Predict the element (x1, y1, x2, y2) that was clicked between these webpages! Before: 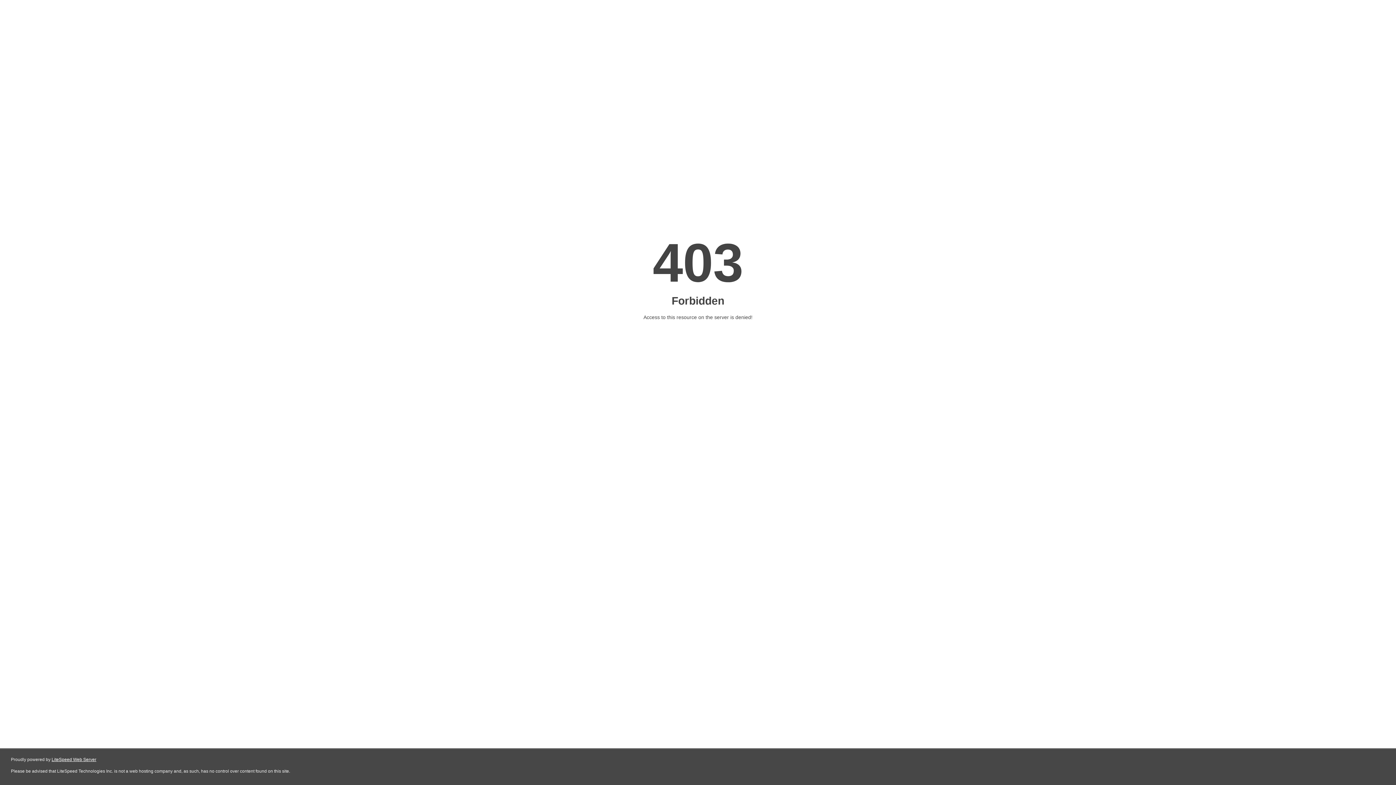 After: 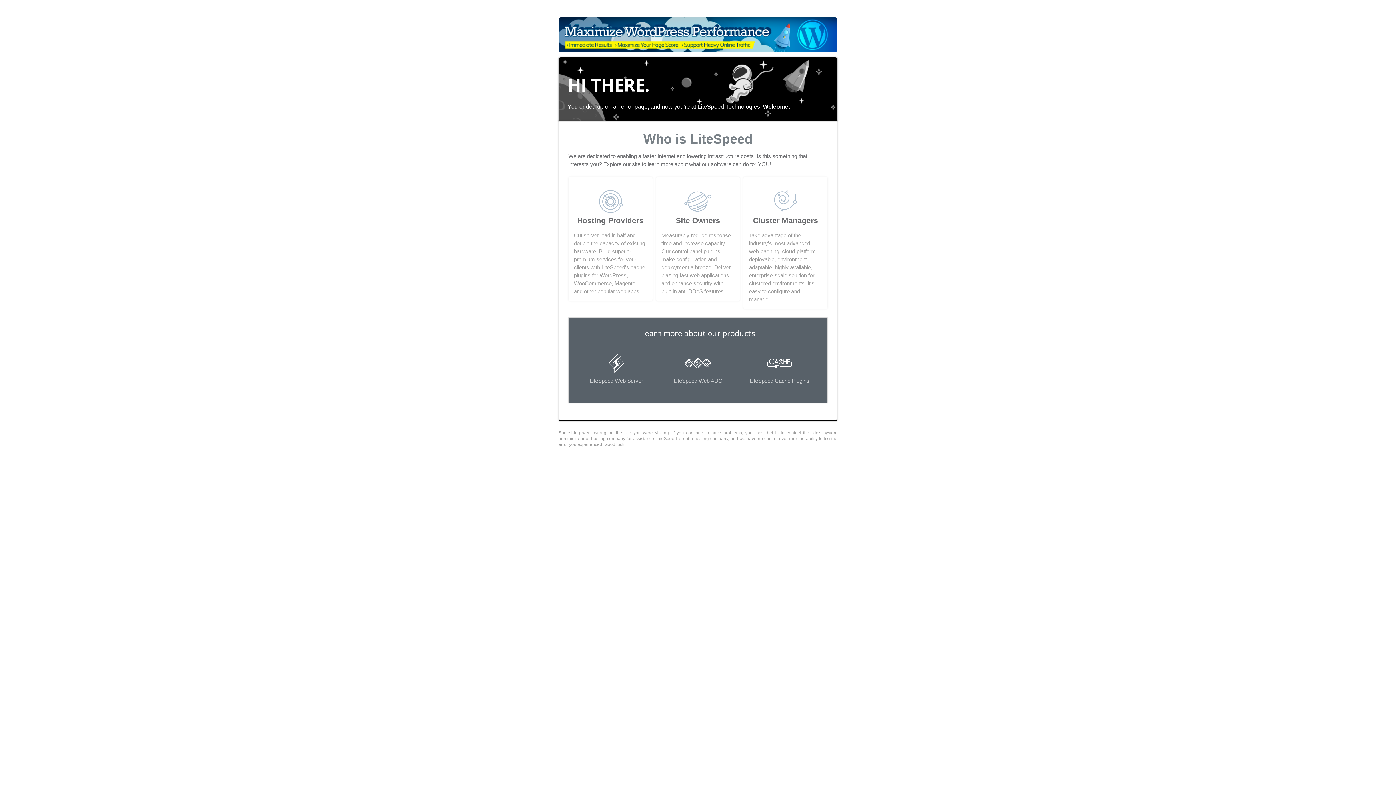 Action: bbox: (51, 757, 96, 762) label: LiteSpeed Web Server